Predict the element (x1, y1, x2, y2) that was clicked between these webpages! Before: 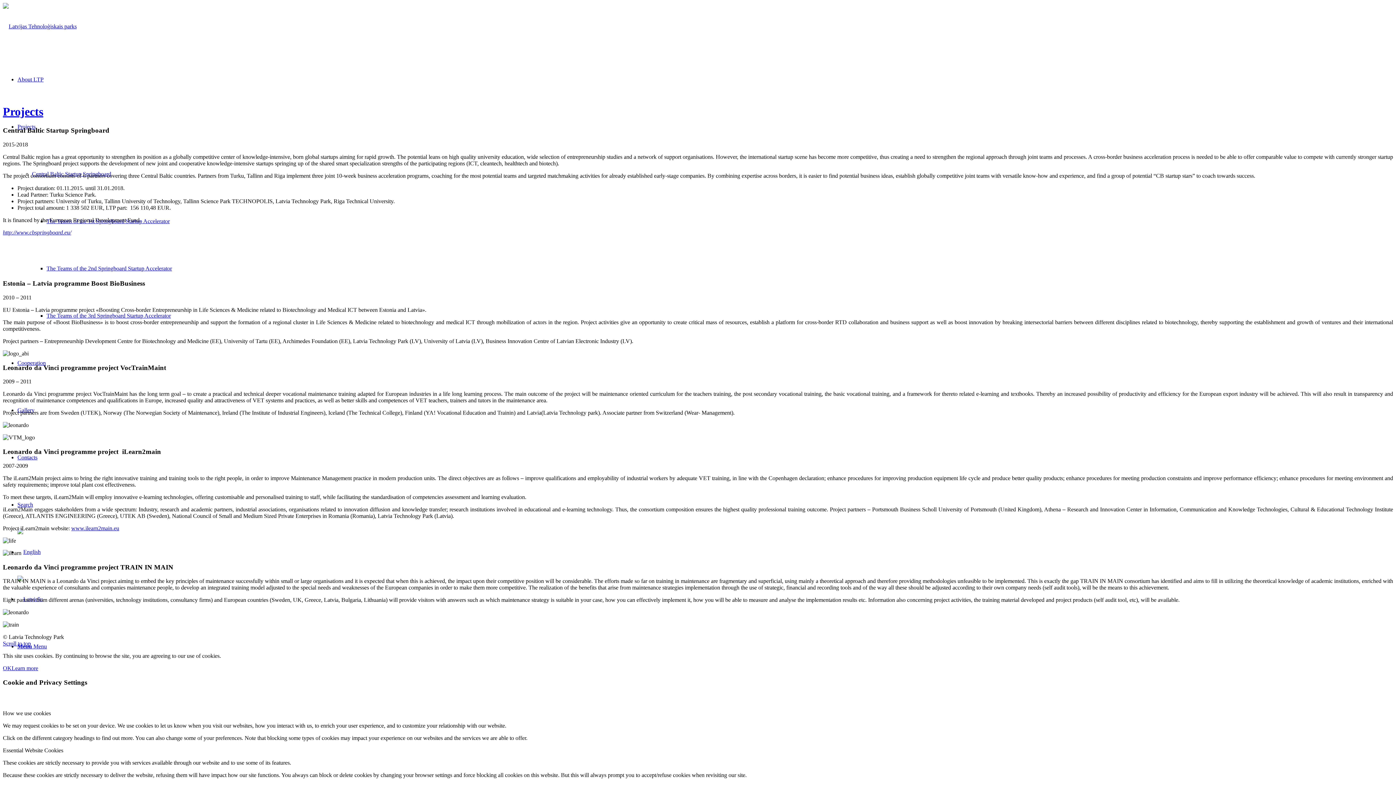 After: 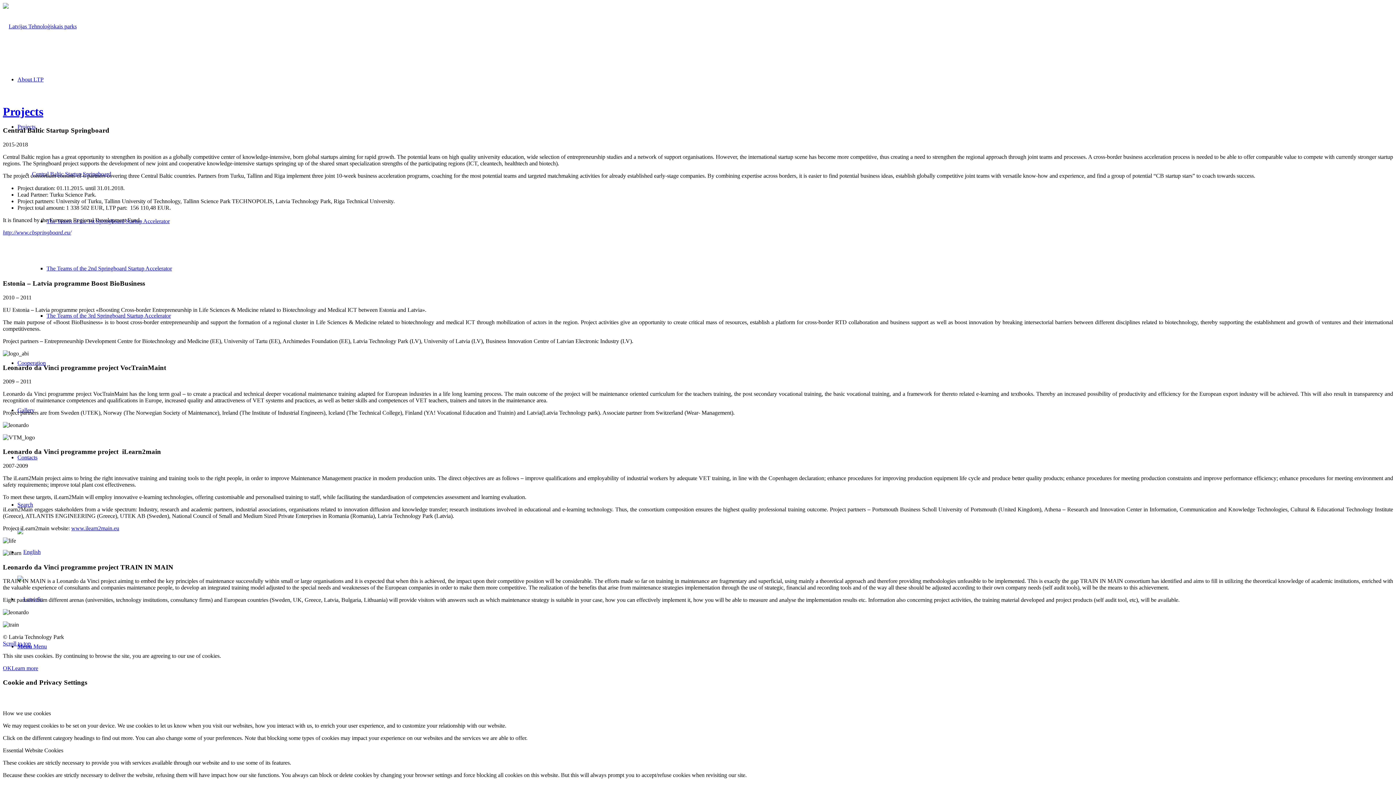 Action: bbox: (17, 549, 40, 555)